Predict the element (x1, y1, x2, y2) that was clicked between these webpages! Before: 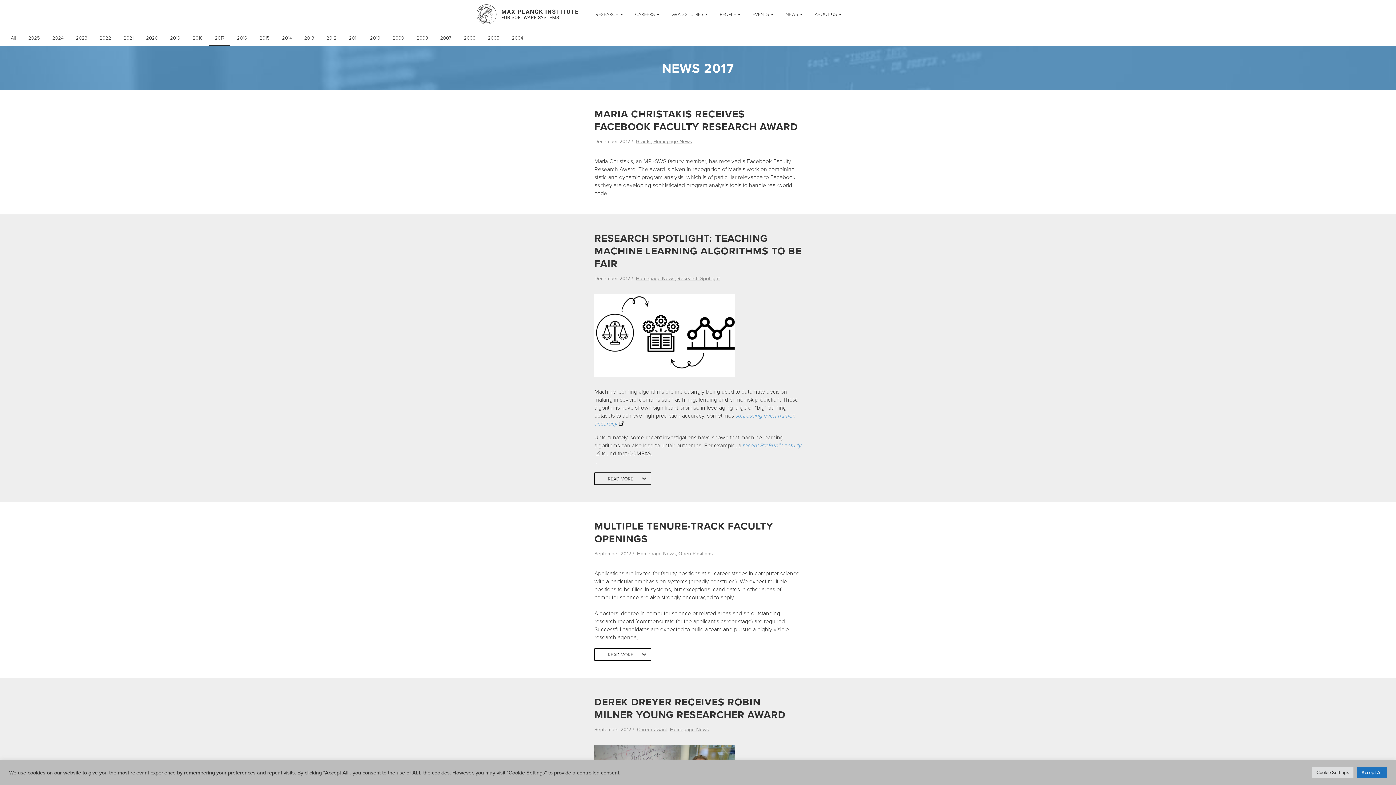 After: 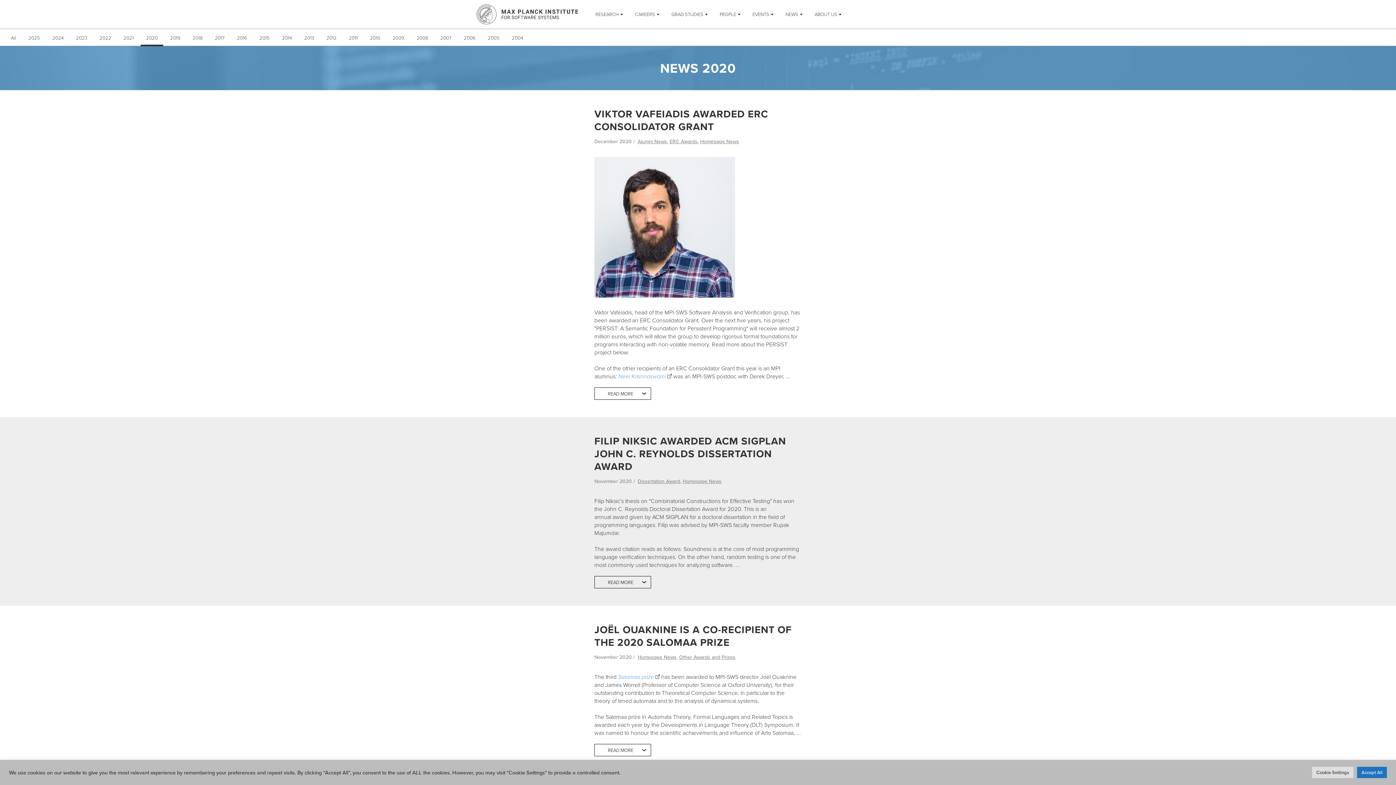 Action: bbox: (140, 29, 163, 46) label: 2020